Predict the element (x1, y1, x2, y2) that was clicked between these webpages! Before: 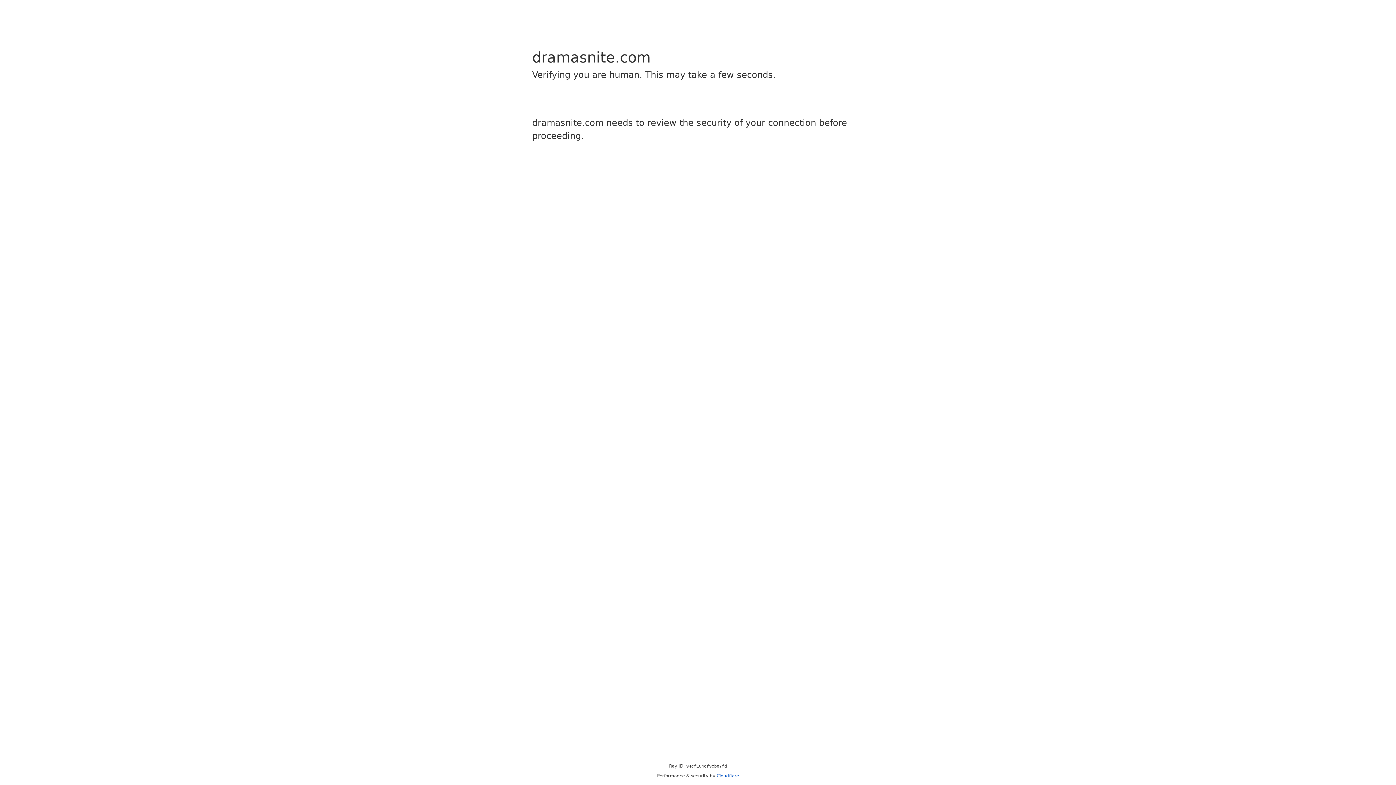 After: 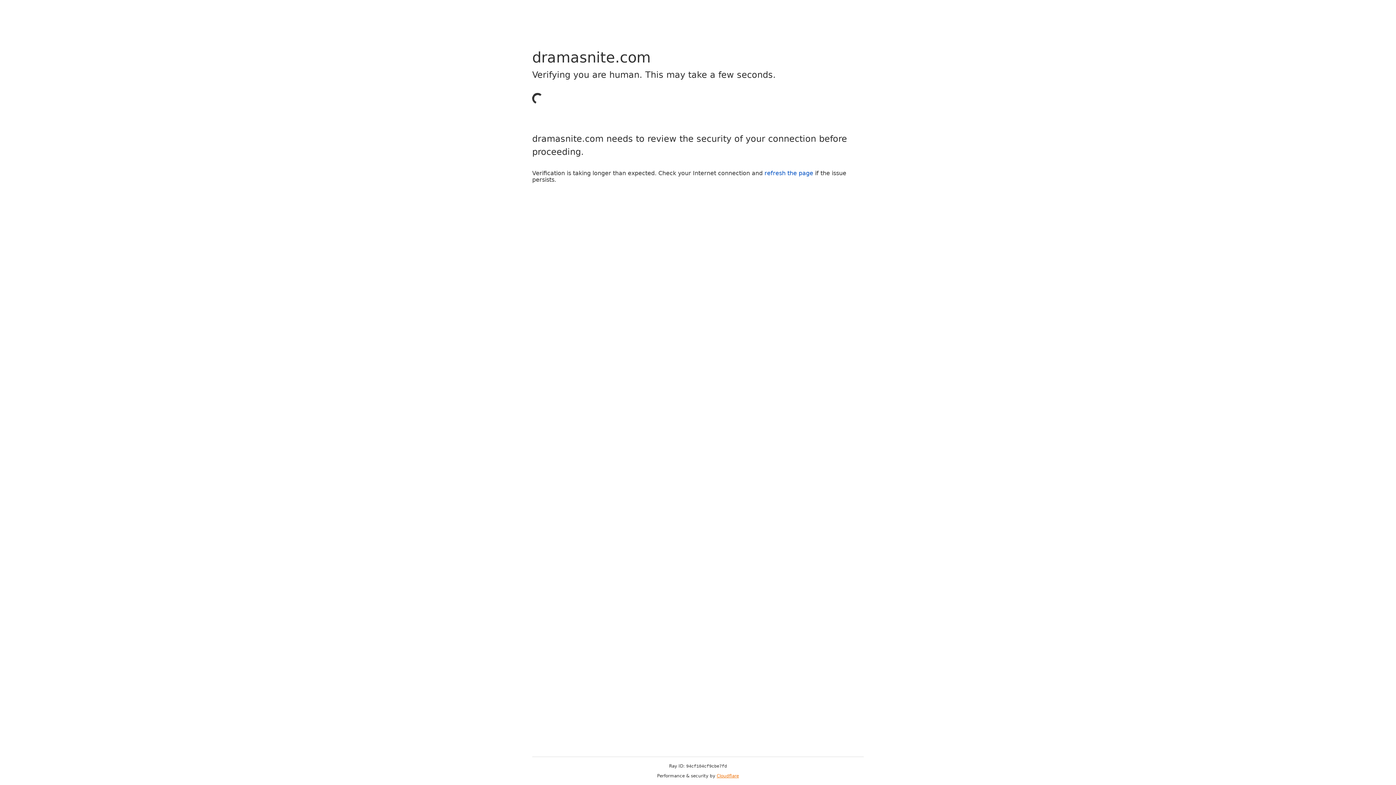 Action: bbox: (716, 773, 739, 778) label: Cloudflare